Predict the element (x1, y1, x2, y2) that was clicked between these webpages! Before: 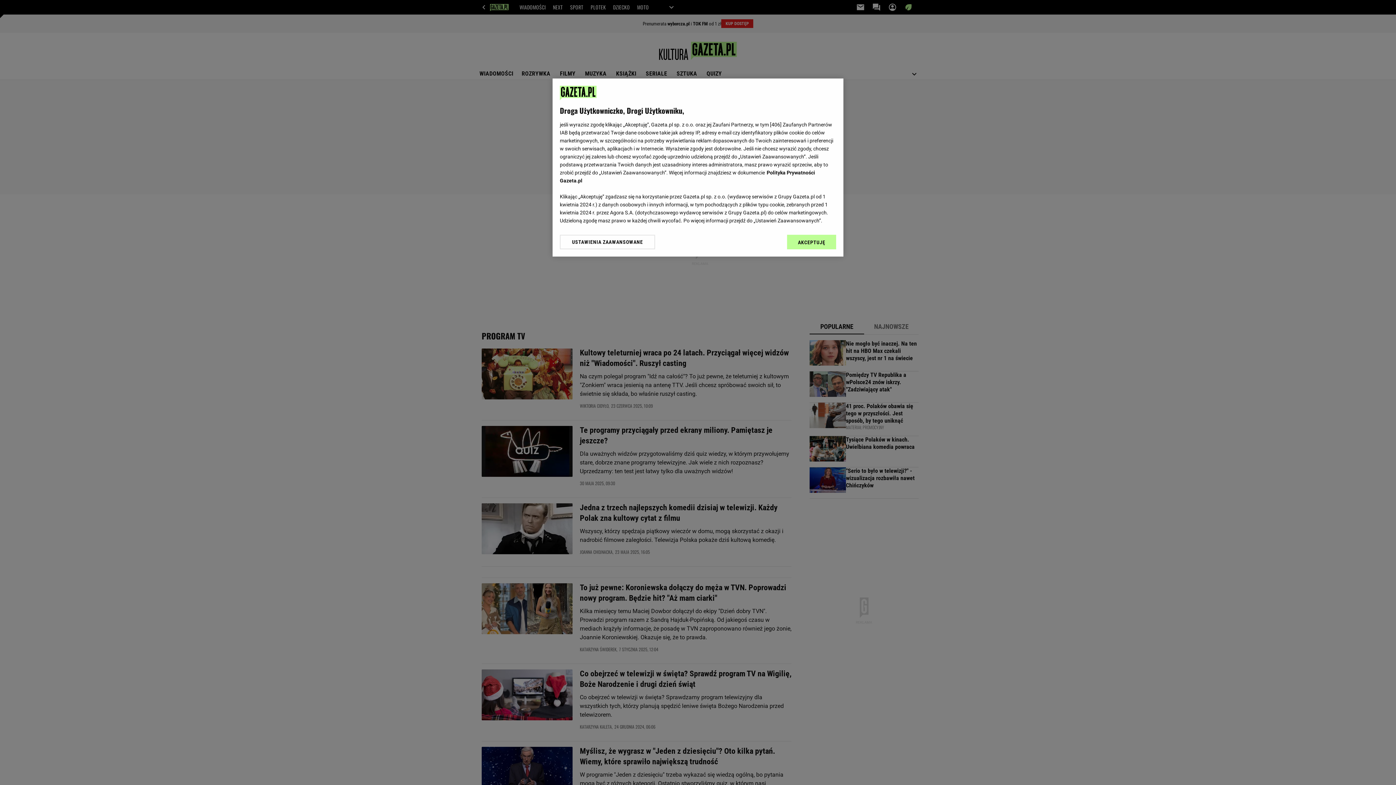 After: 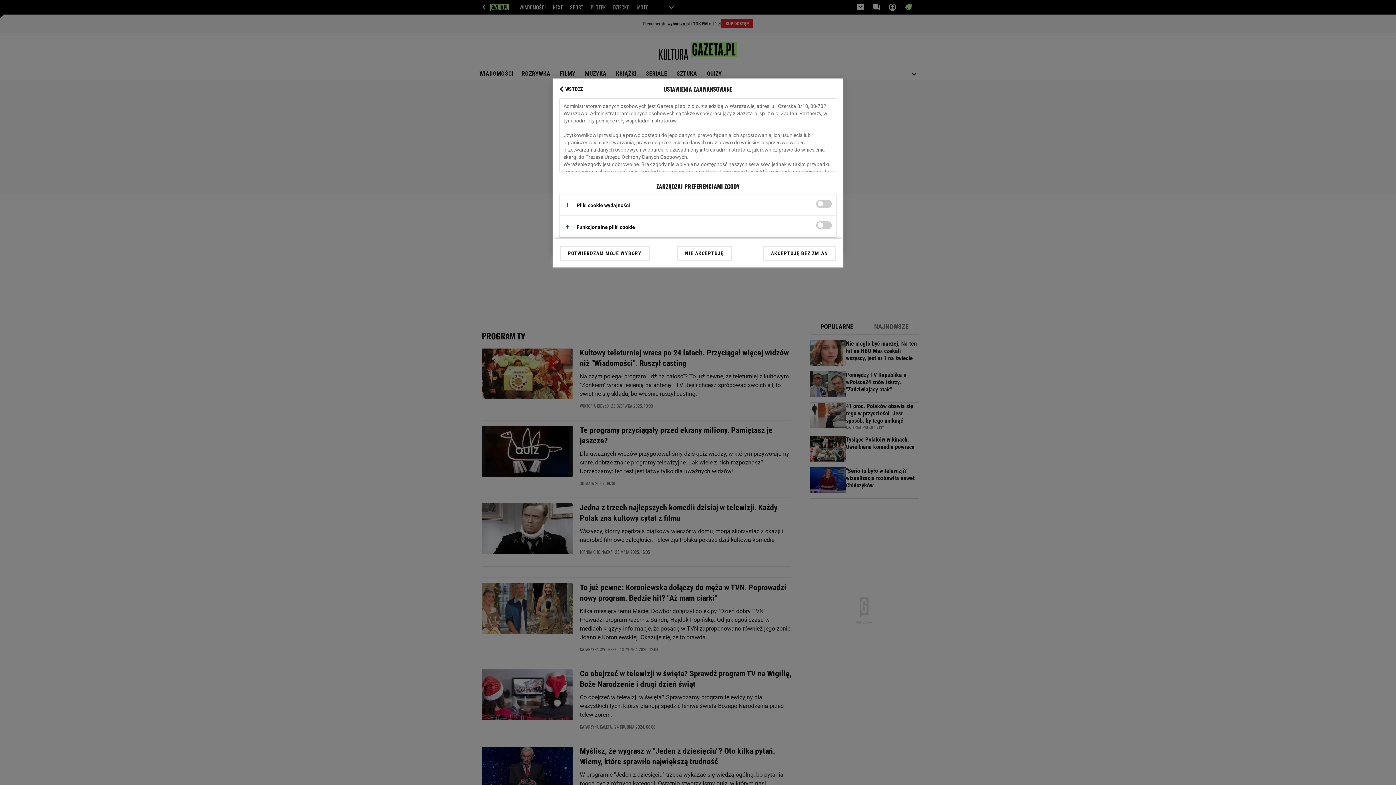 Action: label: USTAWIENIA ZAAWANSOWANE bbox: (560, 234, 655, 249)